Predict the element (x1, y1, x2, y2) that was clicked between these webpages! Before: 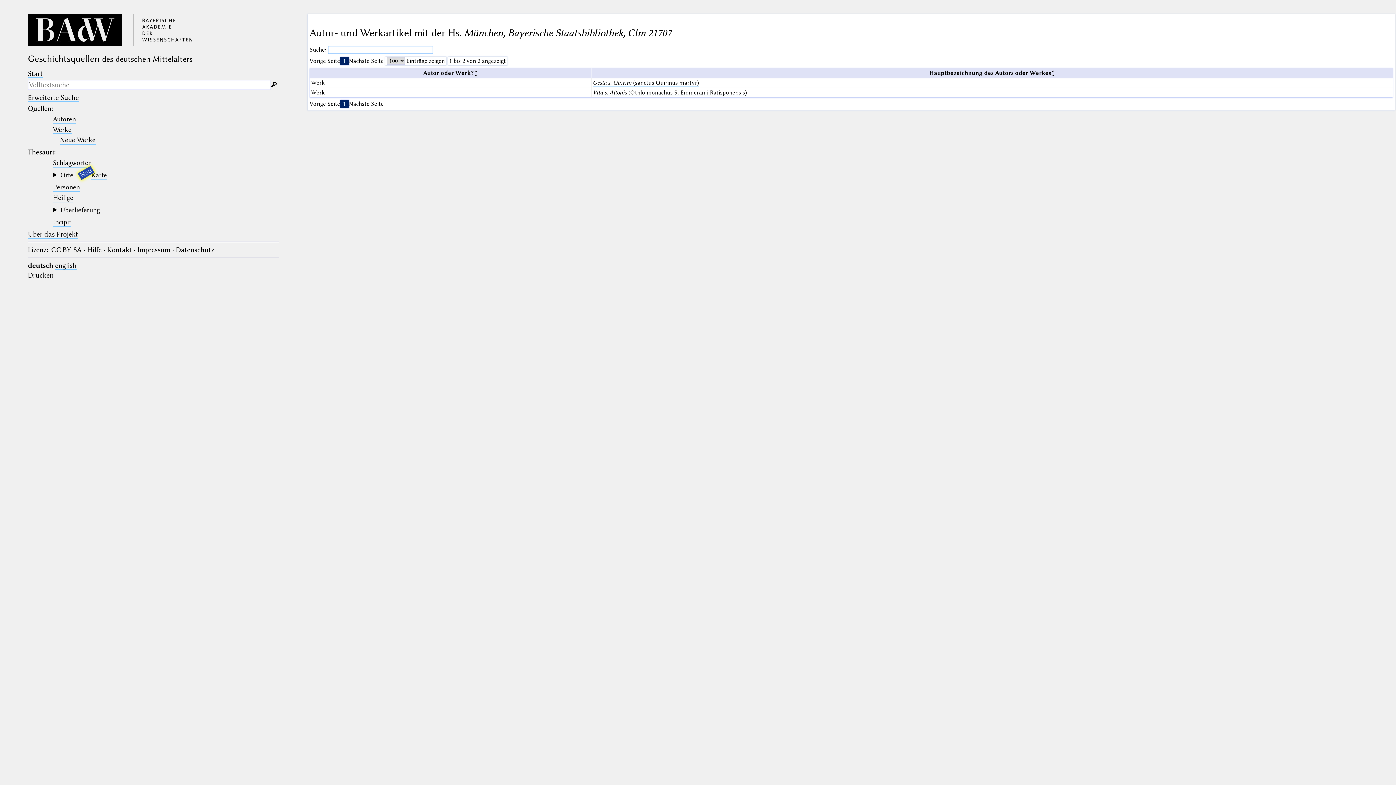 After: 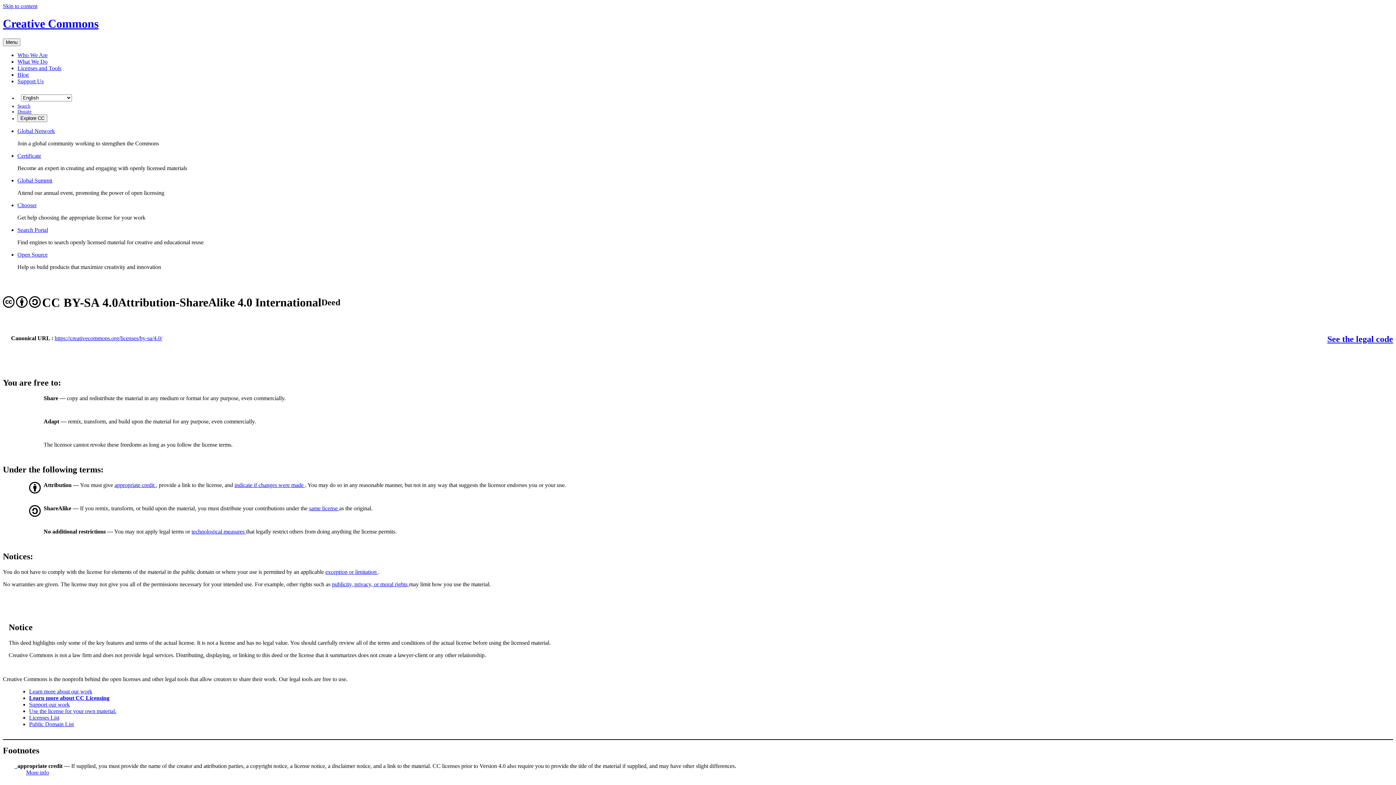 Action: bbox: (27, 245, 81, 254) label: Lizenz: CC BY-SA